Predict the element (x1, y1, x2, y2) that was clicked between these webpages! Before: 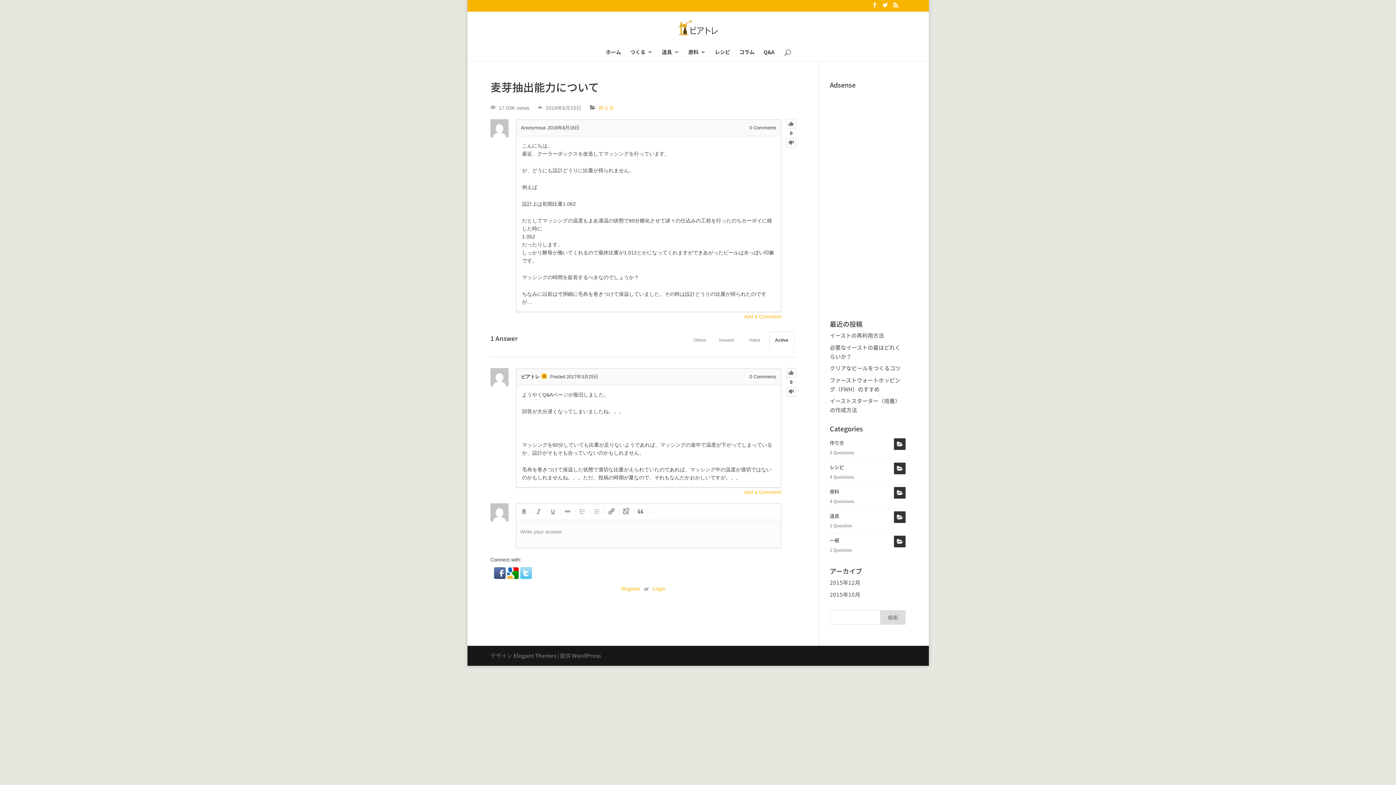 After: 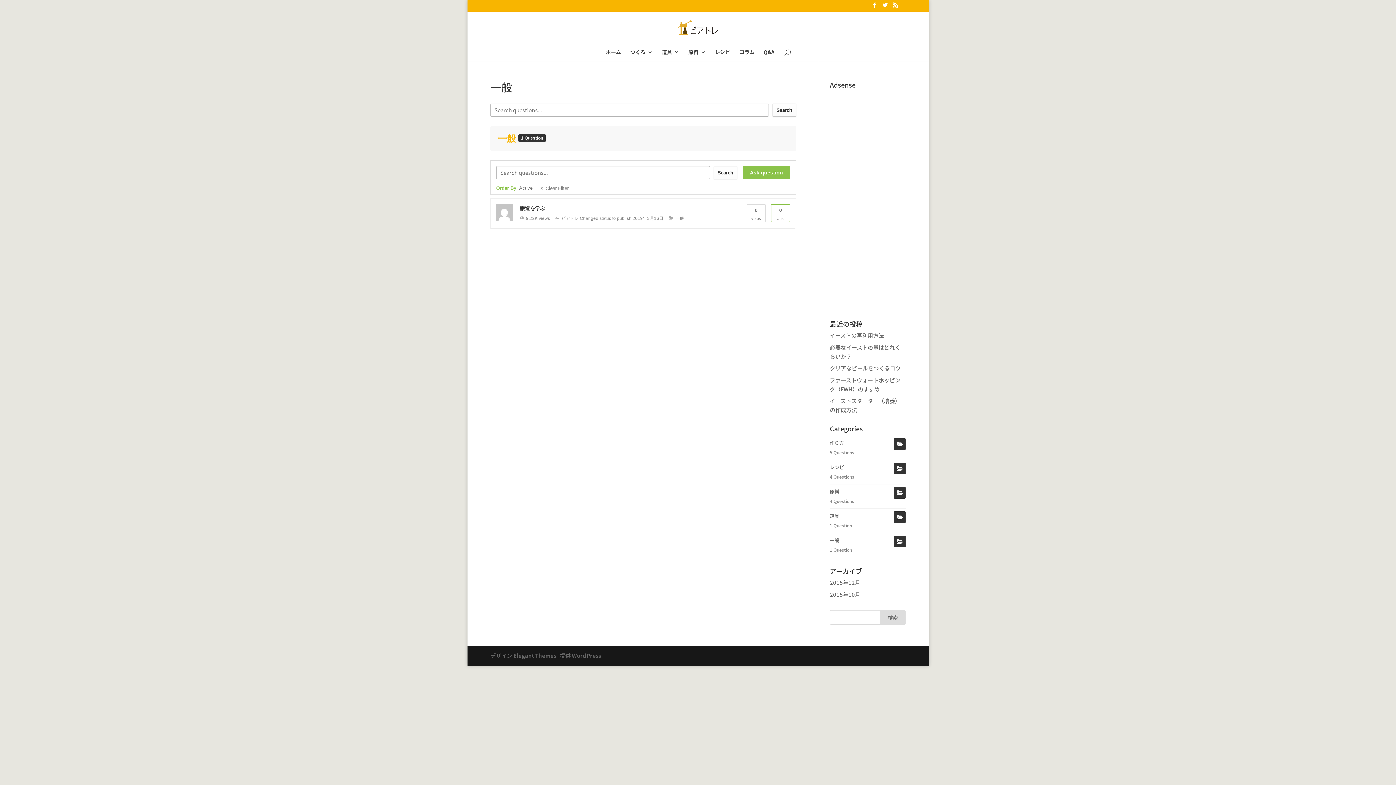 Action: bbox: (830, 536, 905, 545) label: 一般